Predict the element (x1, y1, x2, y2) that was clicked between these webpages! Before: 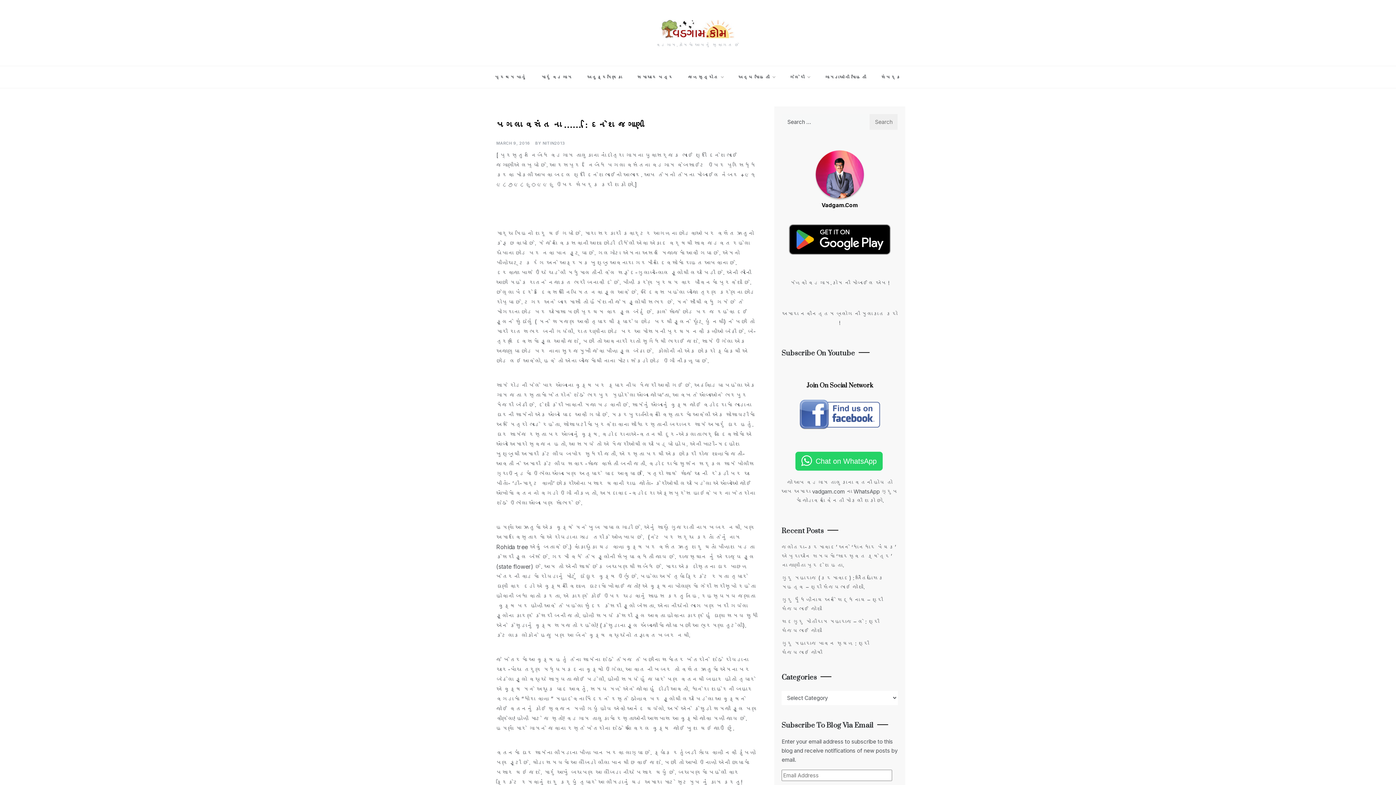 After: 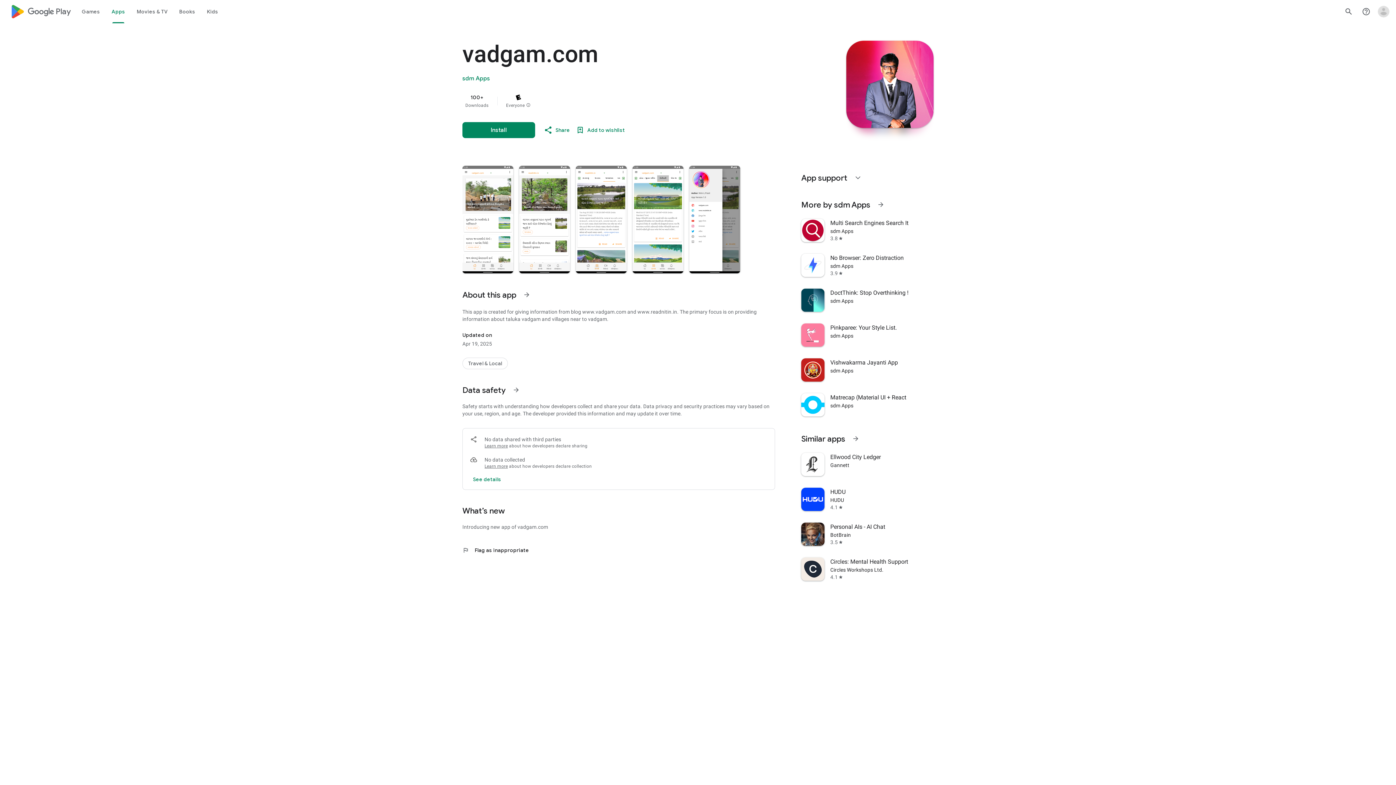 Action: bbox: (781, 217, 898, 262)